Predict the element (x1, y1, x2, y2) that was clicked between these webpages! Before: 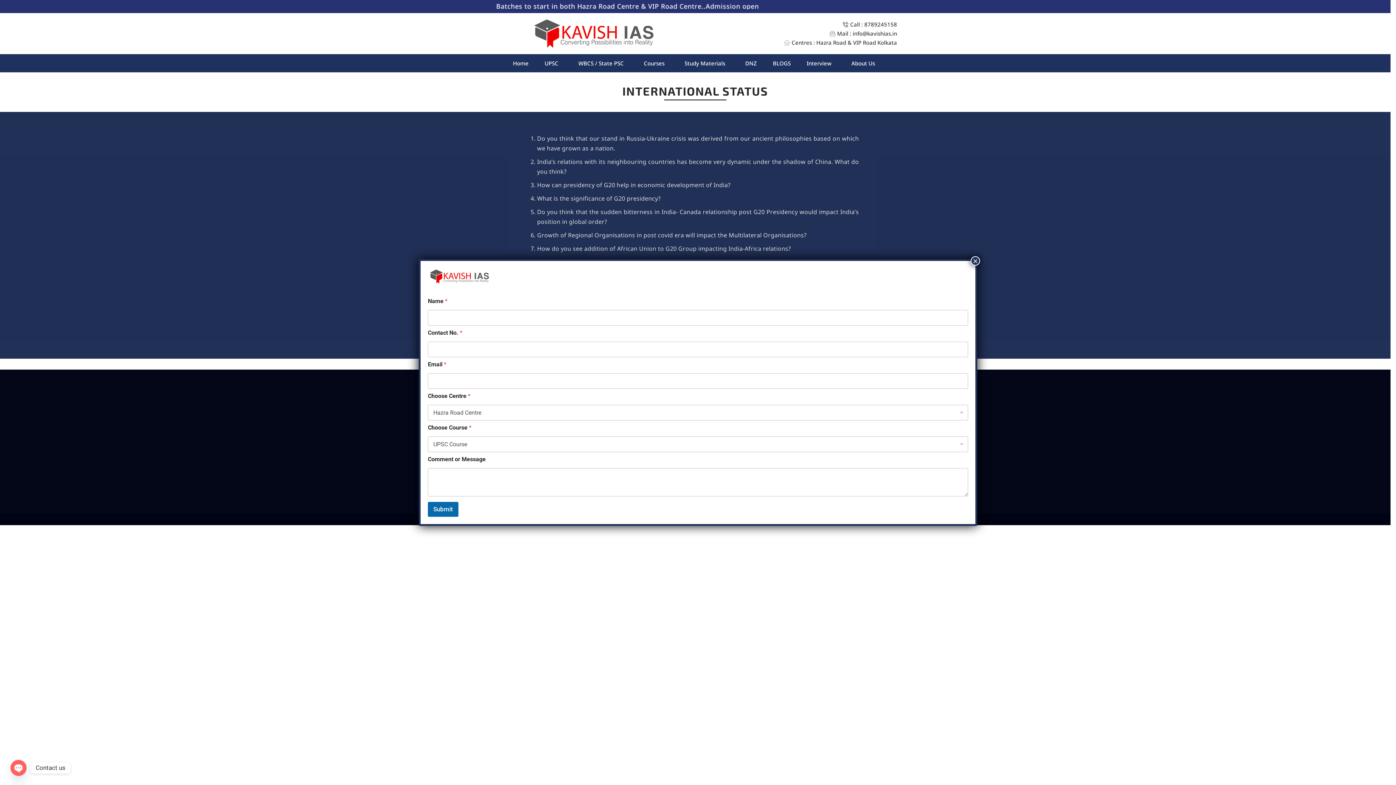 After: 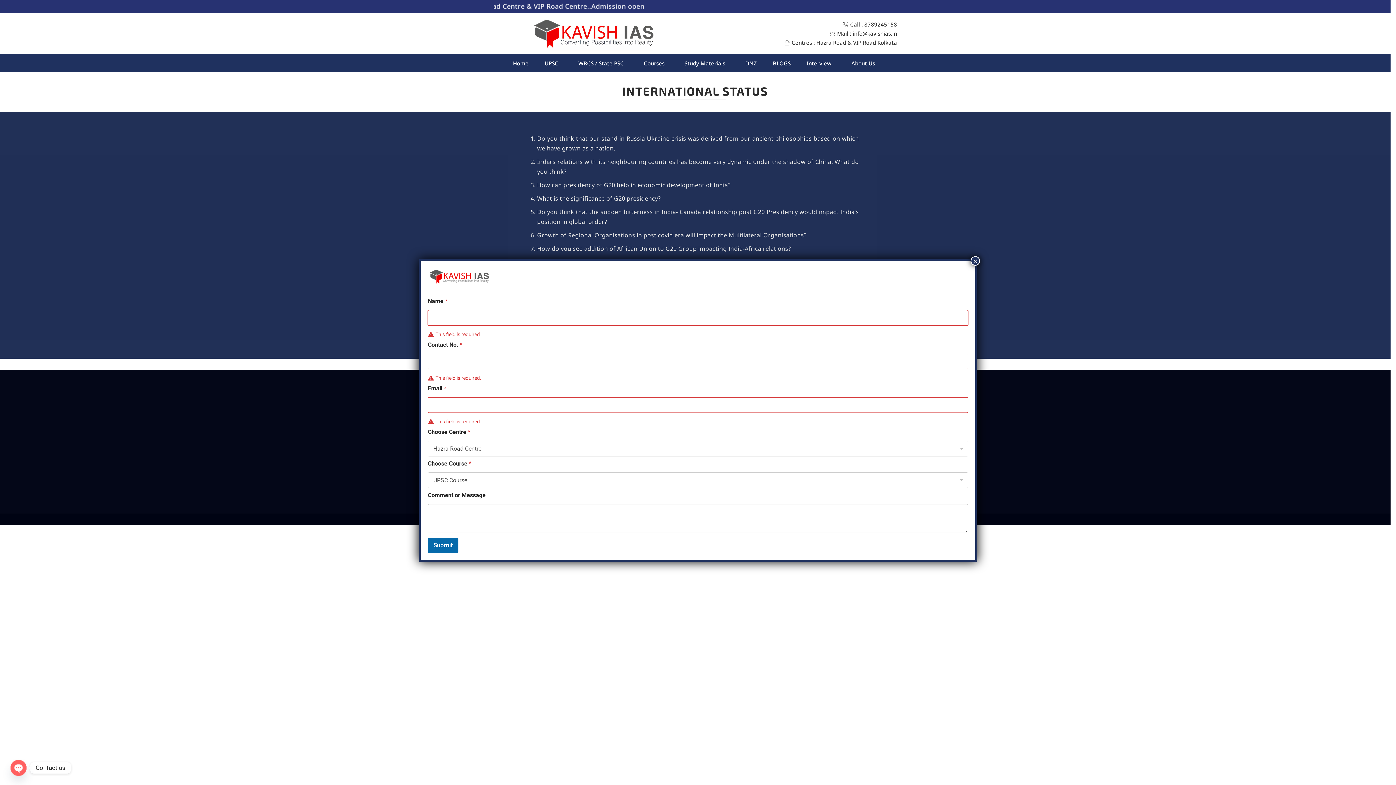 Action: bbox: (428, 502, 458, 517) label: Submit